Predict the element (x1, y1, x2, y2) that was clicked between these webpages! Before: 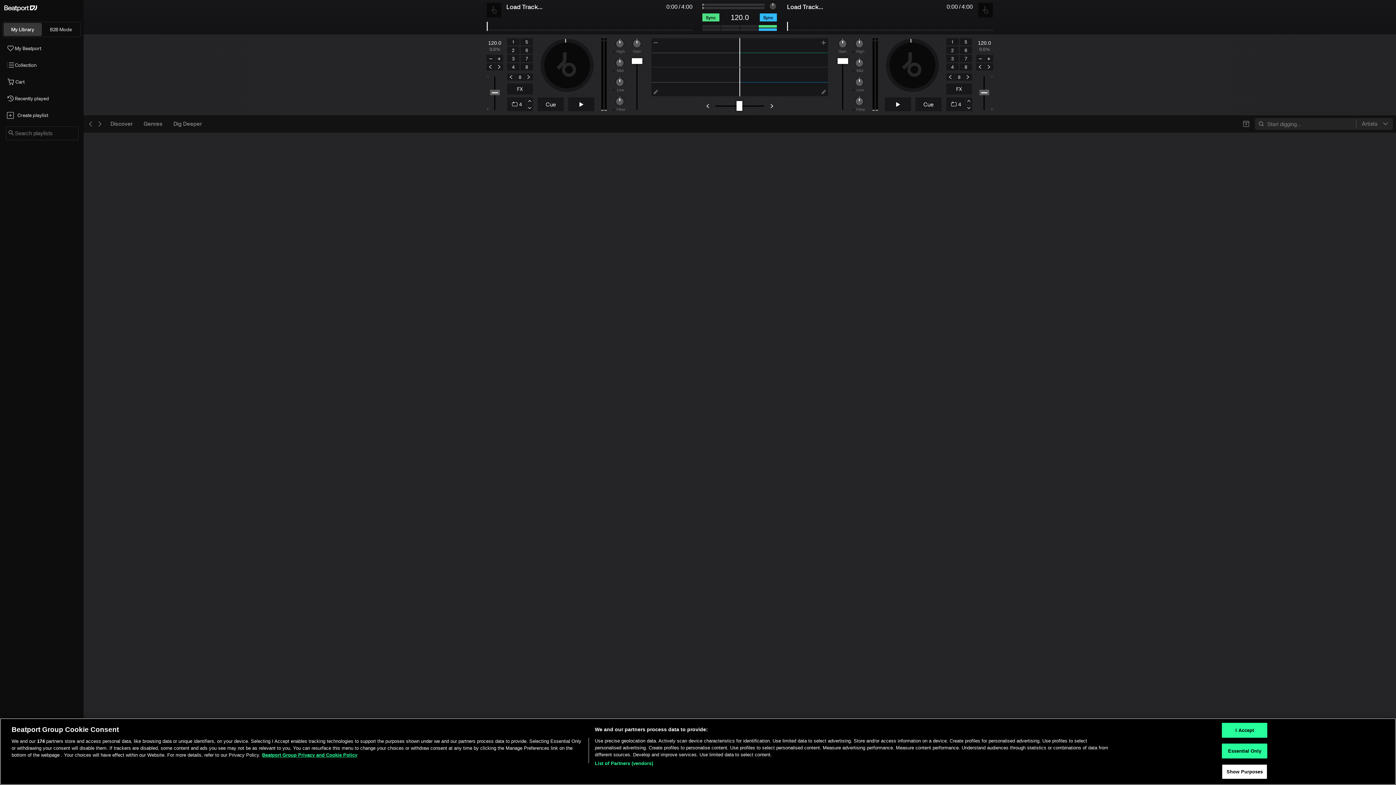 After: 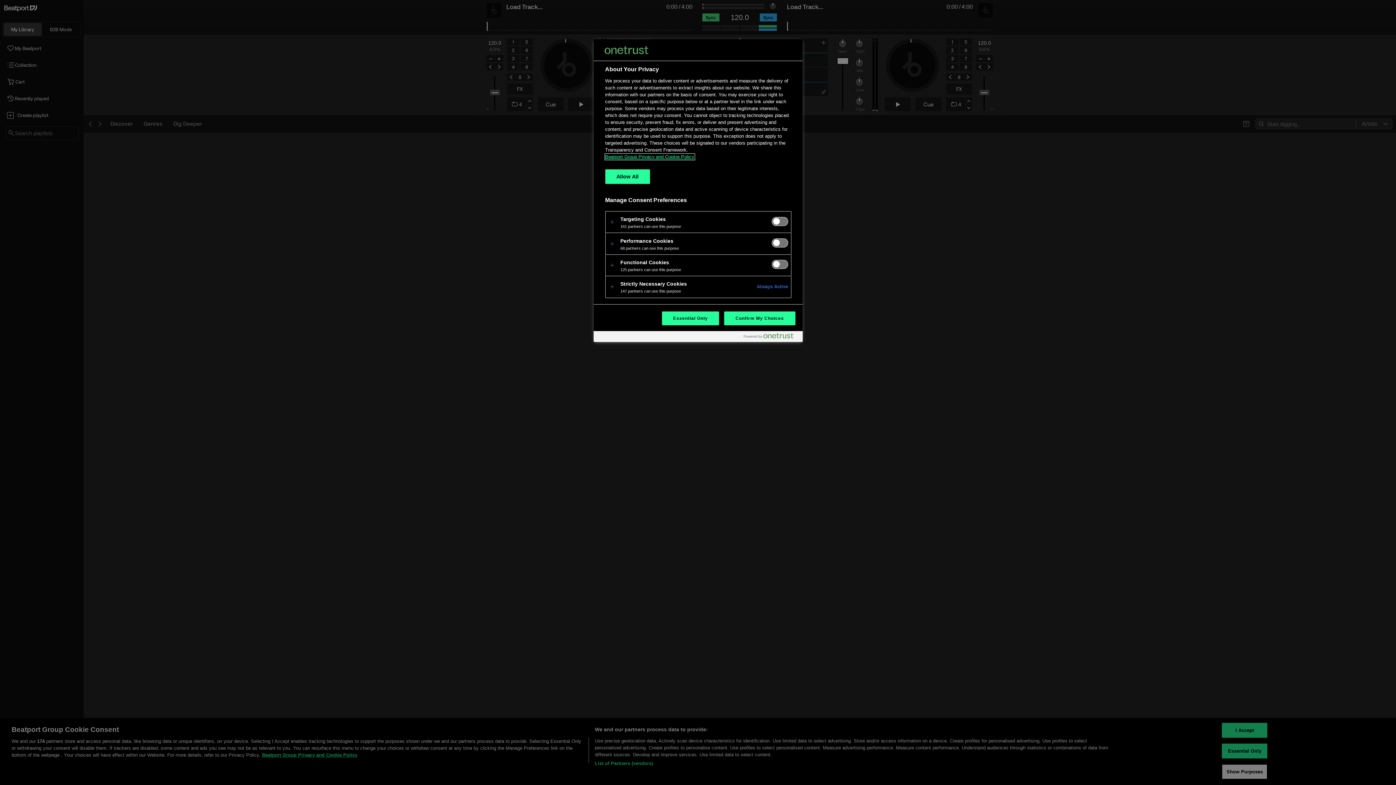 Action: label: Show Purposes bbox: (1222, 764, 1267, 779)